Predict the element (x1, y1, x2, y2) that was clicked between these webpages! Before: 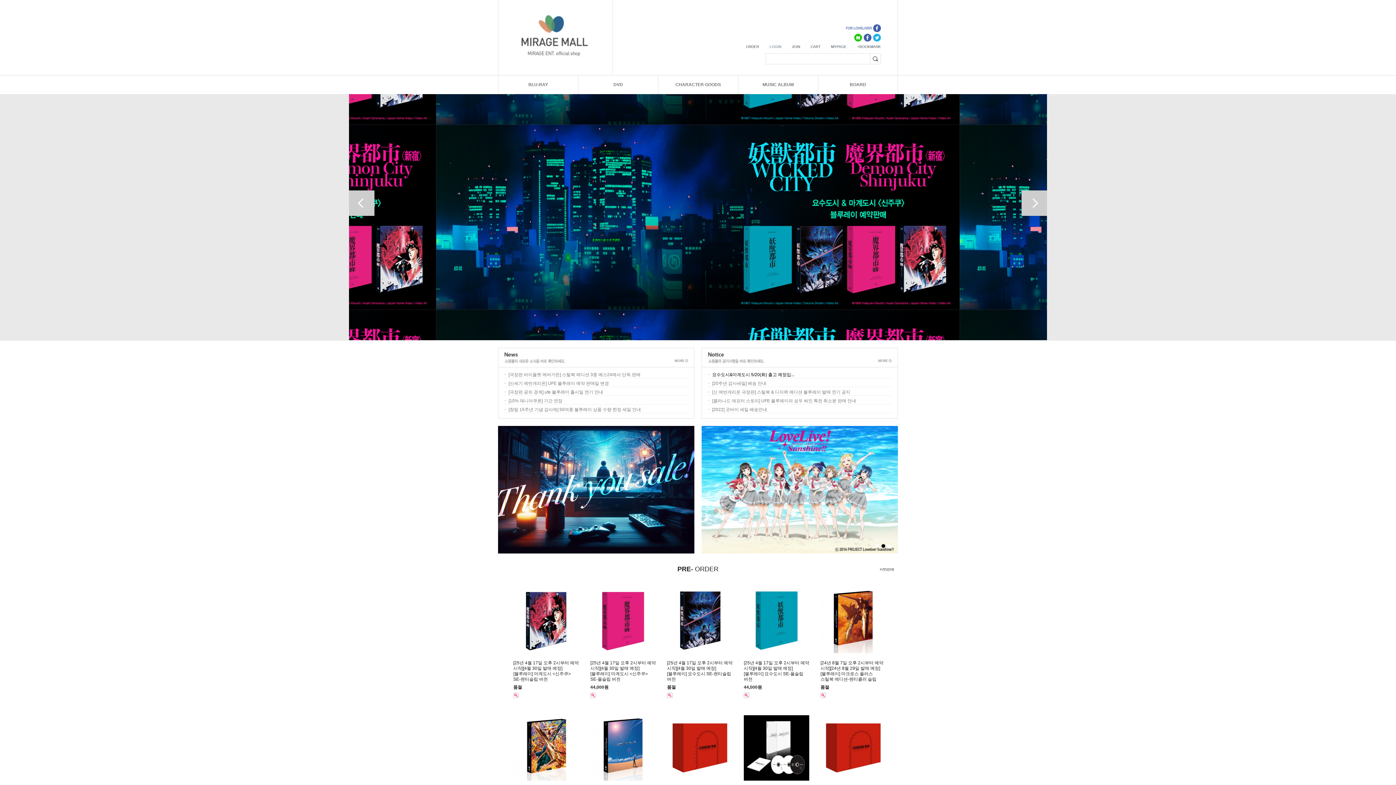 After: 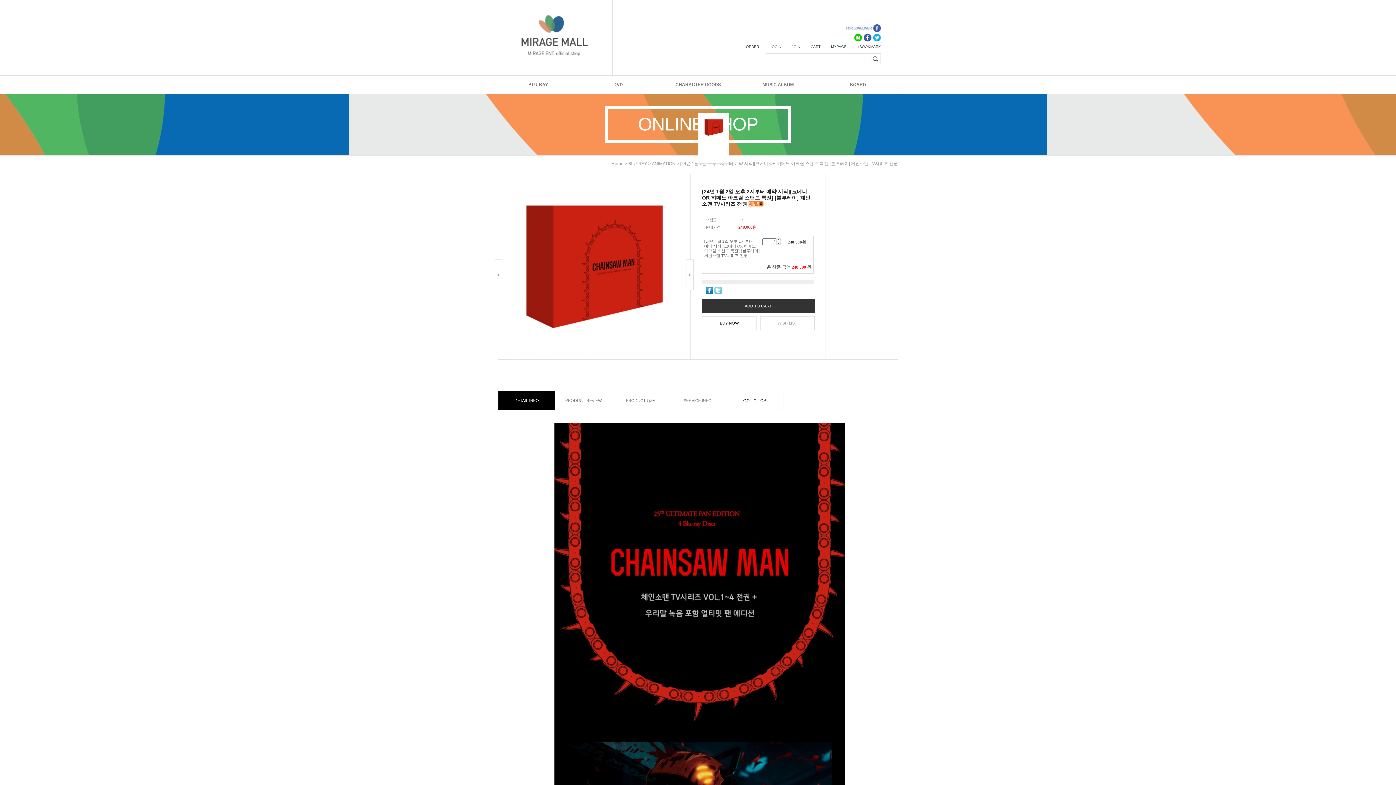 Action: bbox: (667, 745, 732, 750)